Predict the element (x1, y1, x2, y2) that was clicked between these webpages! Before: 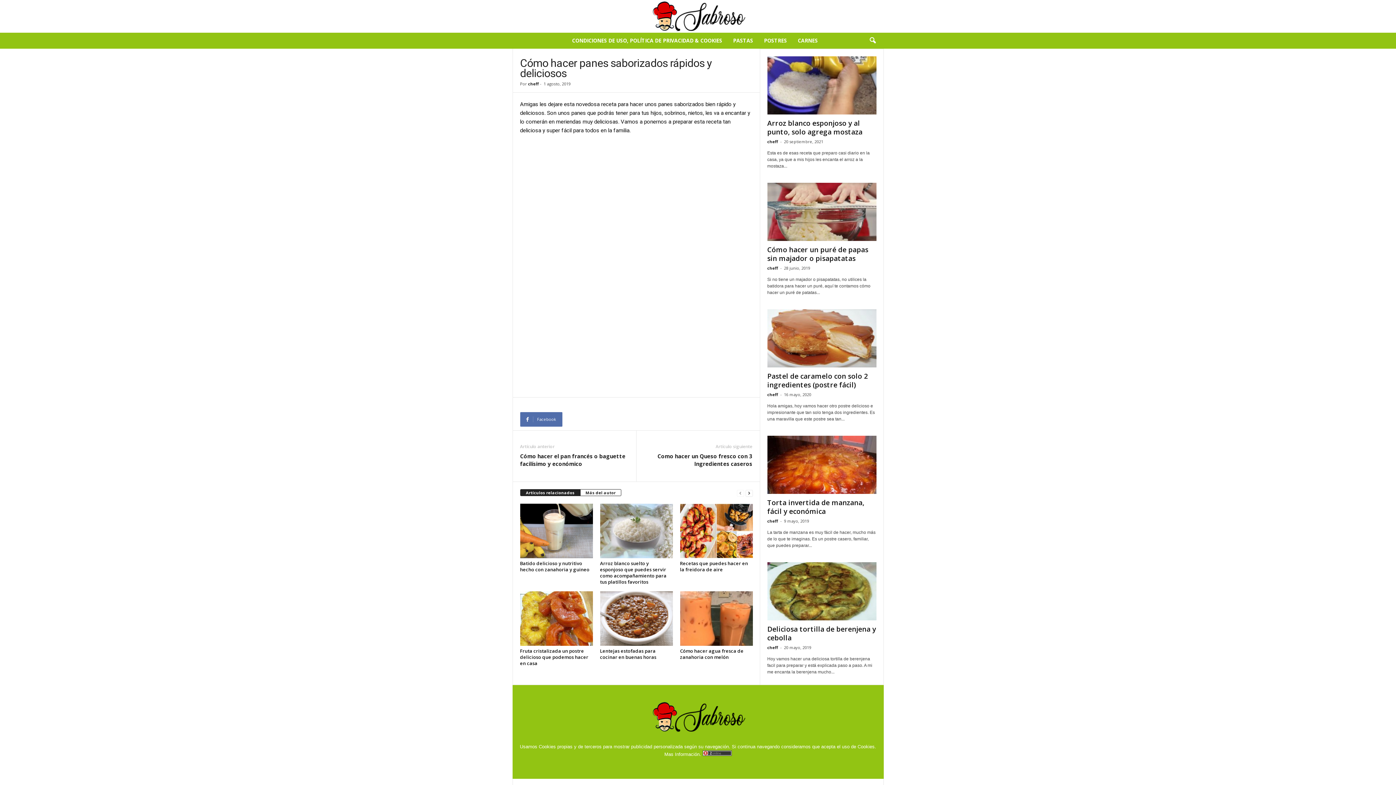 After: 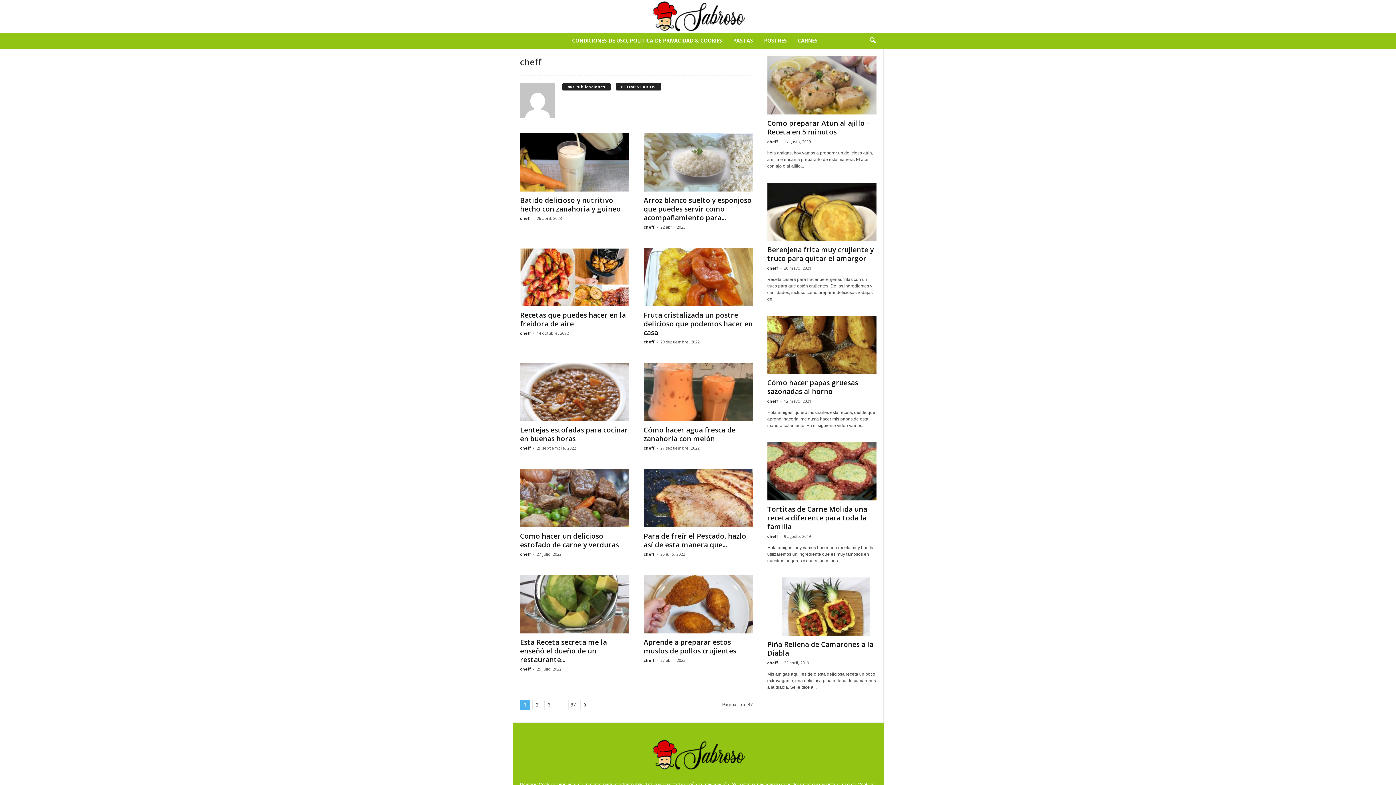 Action: label: cheff bbox: (767, 138, 778, 144)